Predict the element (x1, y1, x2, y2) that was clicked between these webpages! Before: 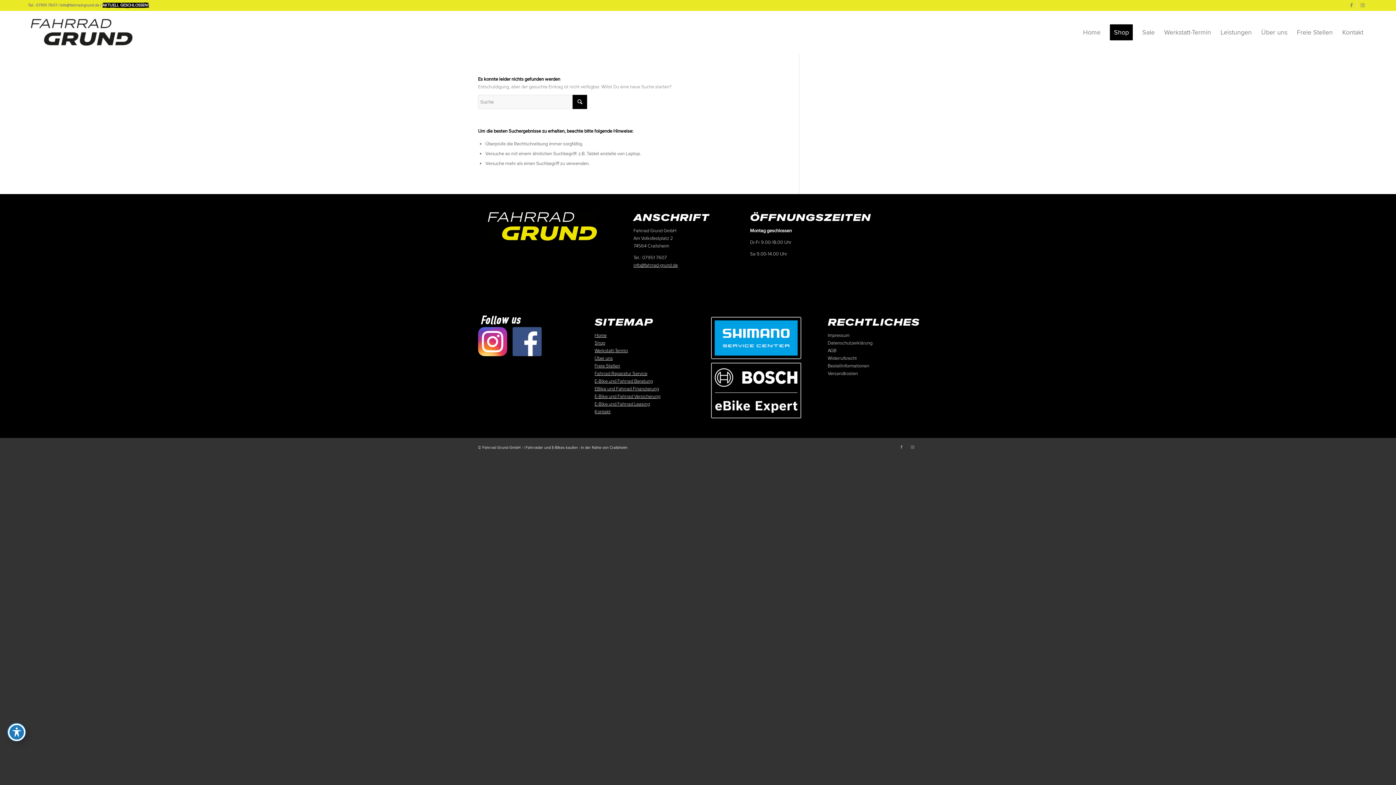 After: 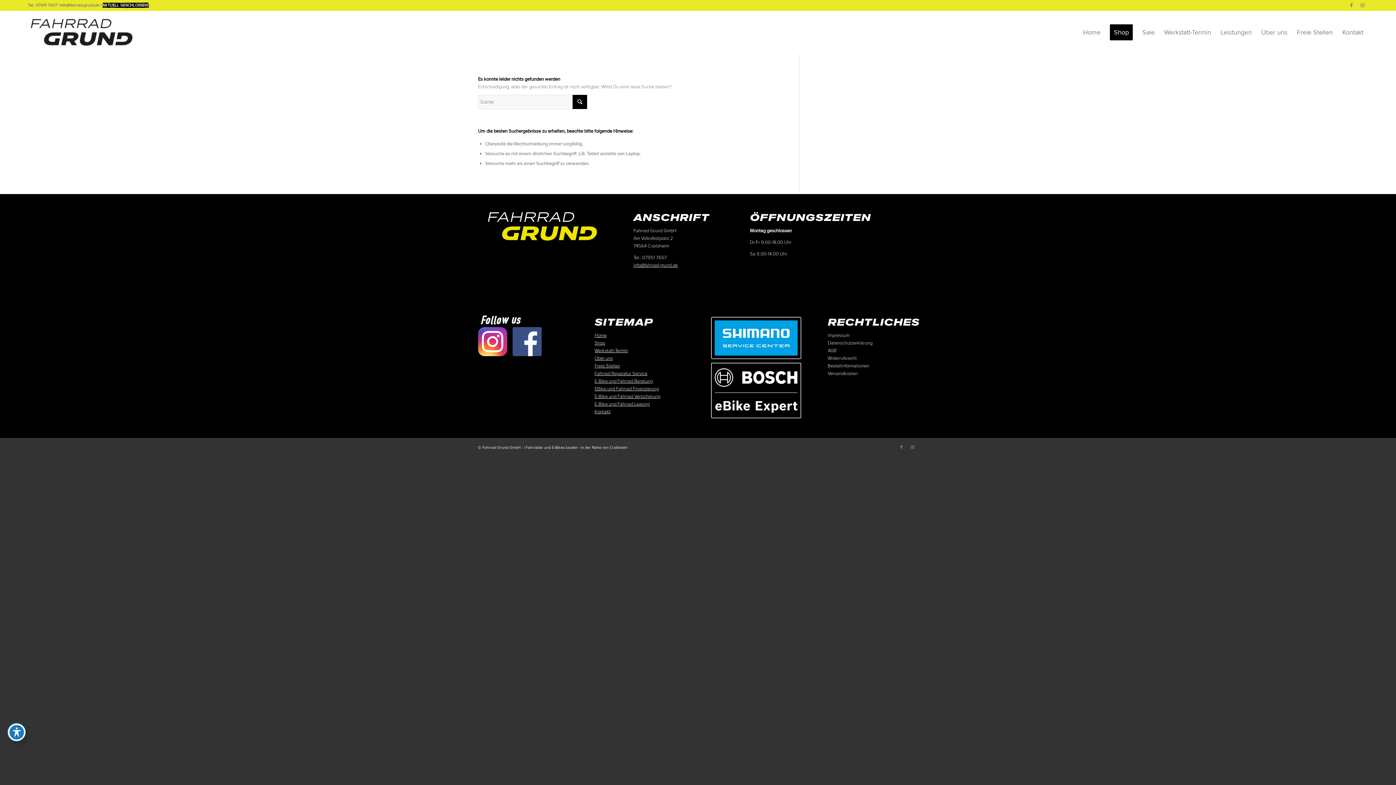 Action: bbox: (512, 327, 541, 356)